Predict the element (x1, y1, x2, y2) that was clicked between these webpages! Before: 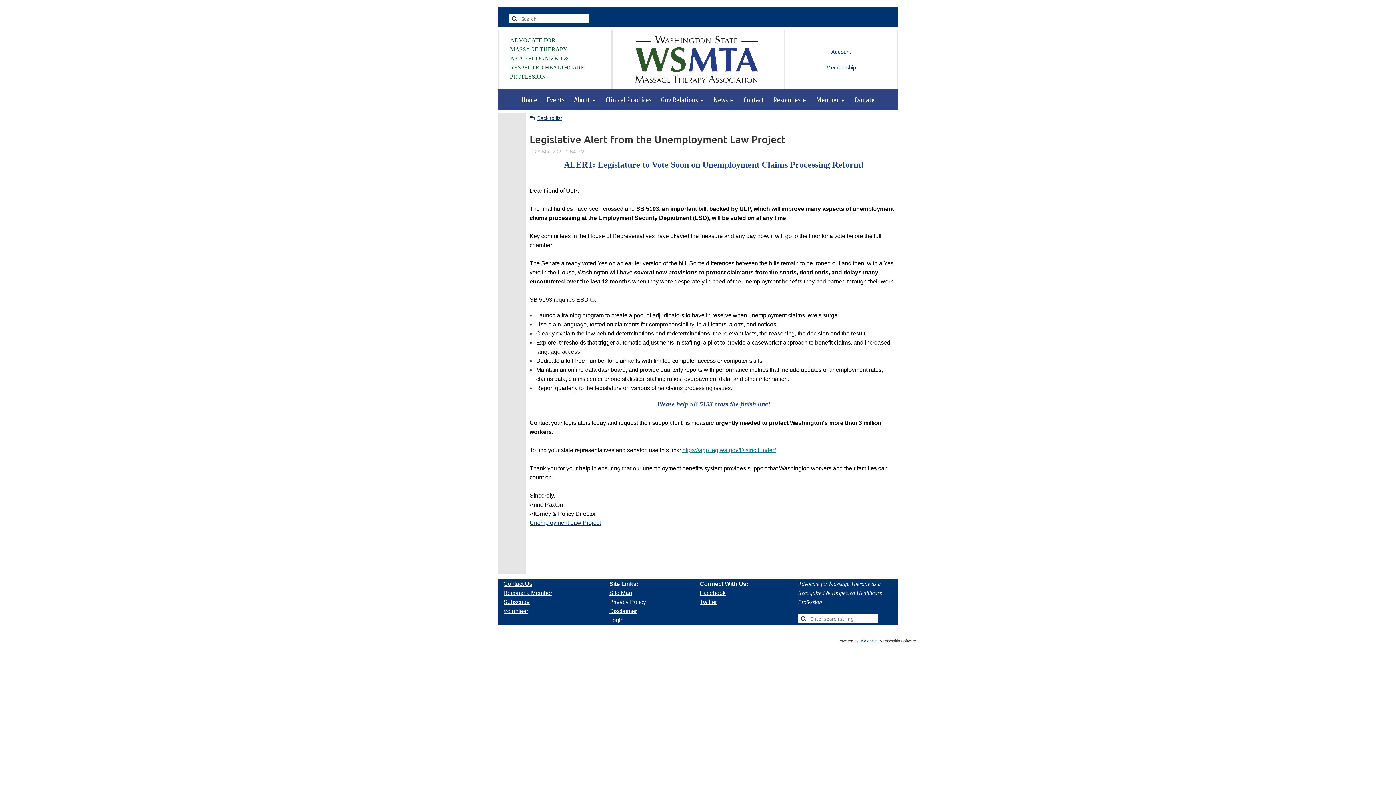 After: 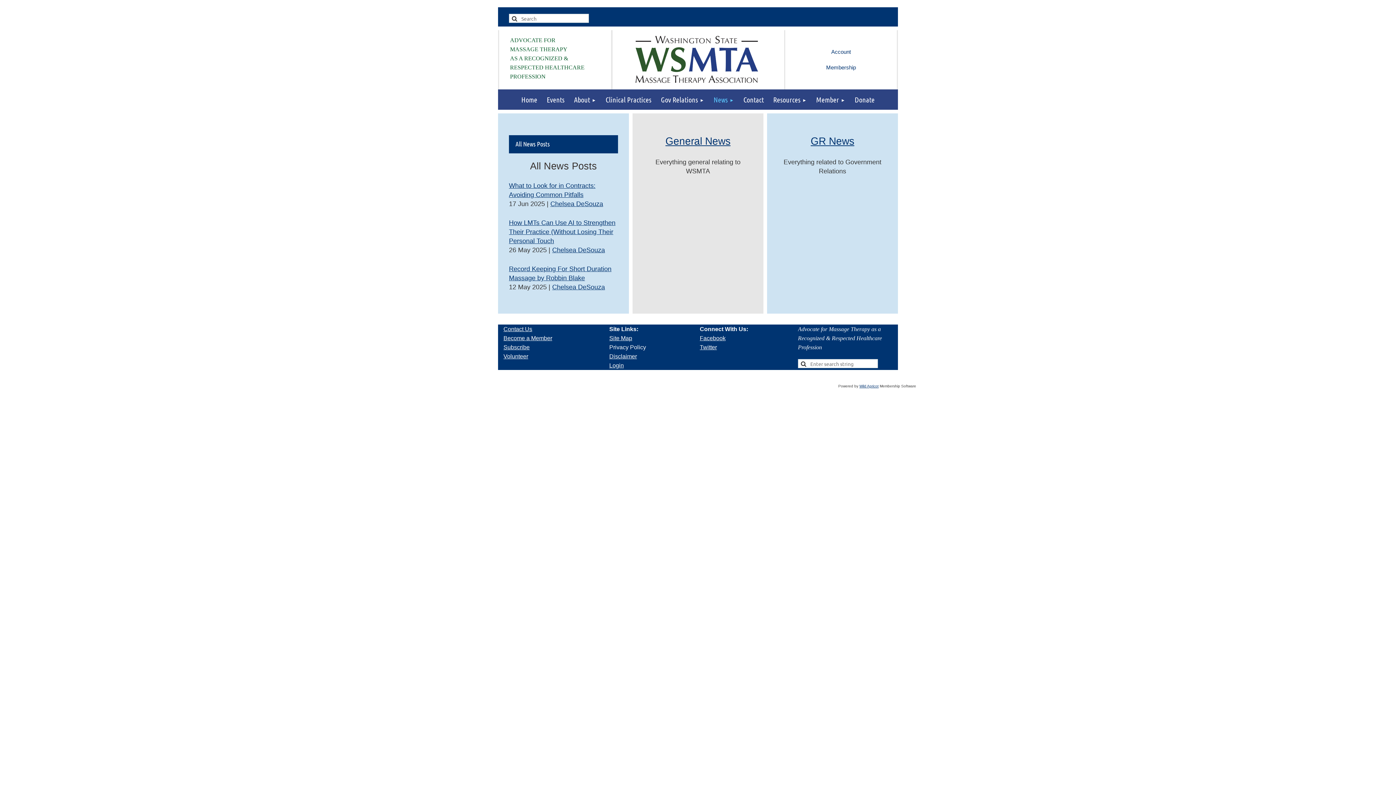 Action: label: News bbox: (709, 89, 738, 109)